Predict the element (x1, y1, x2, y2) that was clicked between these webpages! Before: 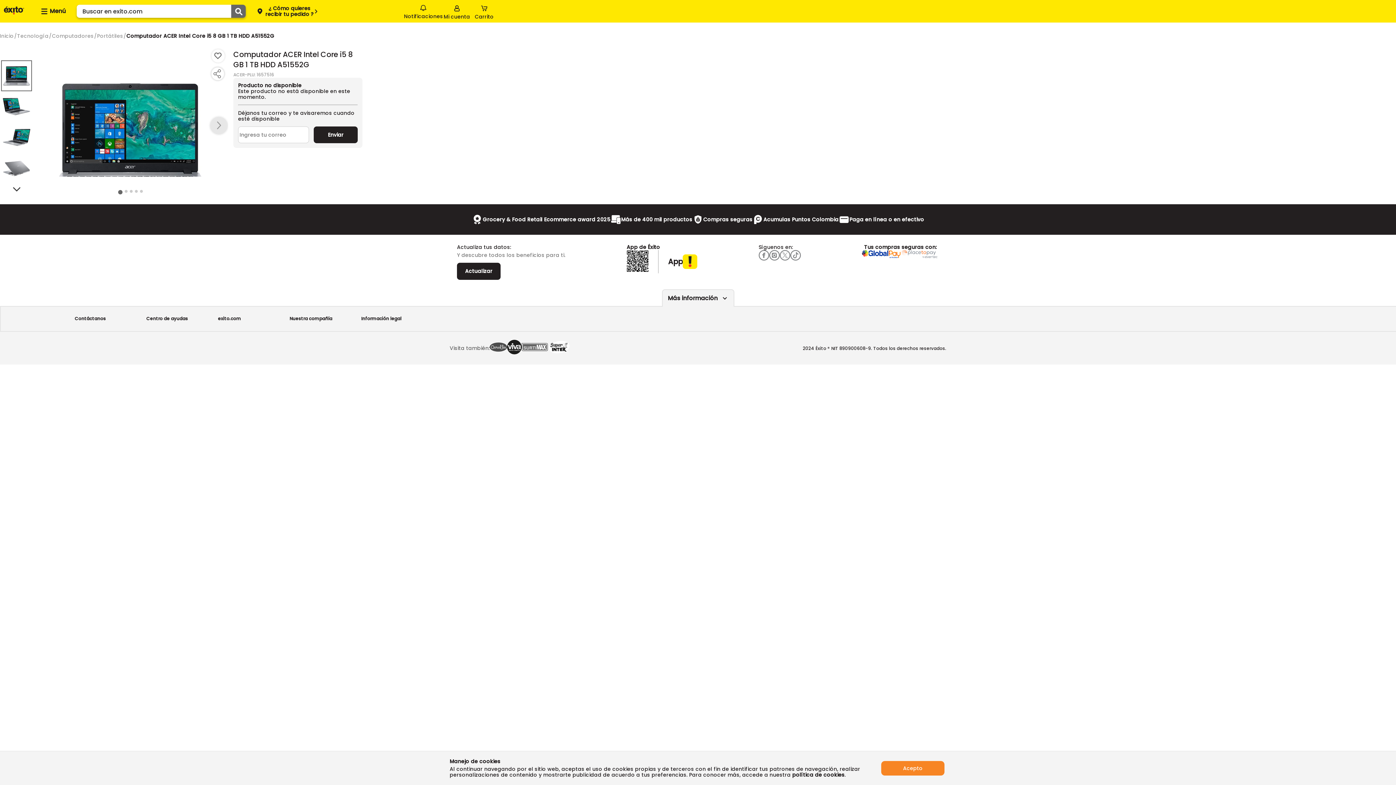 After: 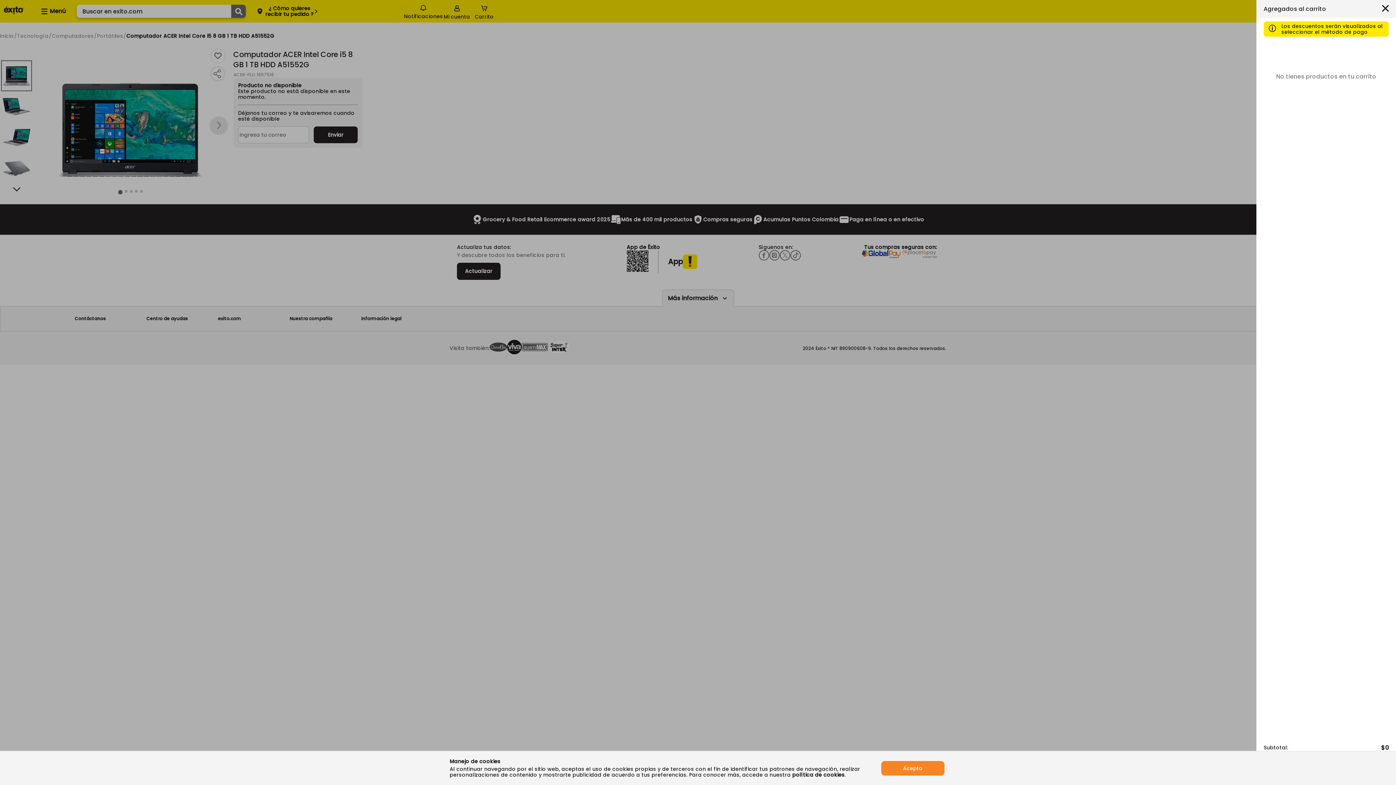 Action: label: Cart toggle button bbox: (472, 1, 496, 20)